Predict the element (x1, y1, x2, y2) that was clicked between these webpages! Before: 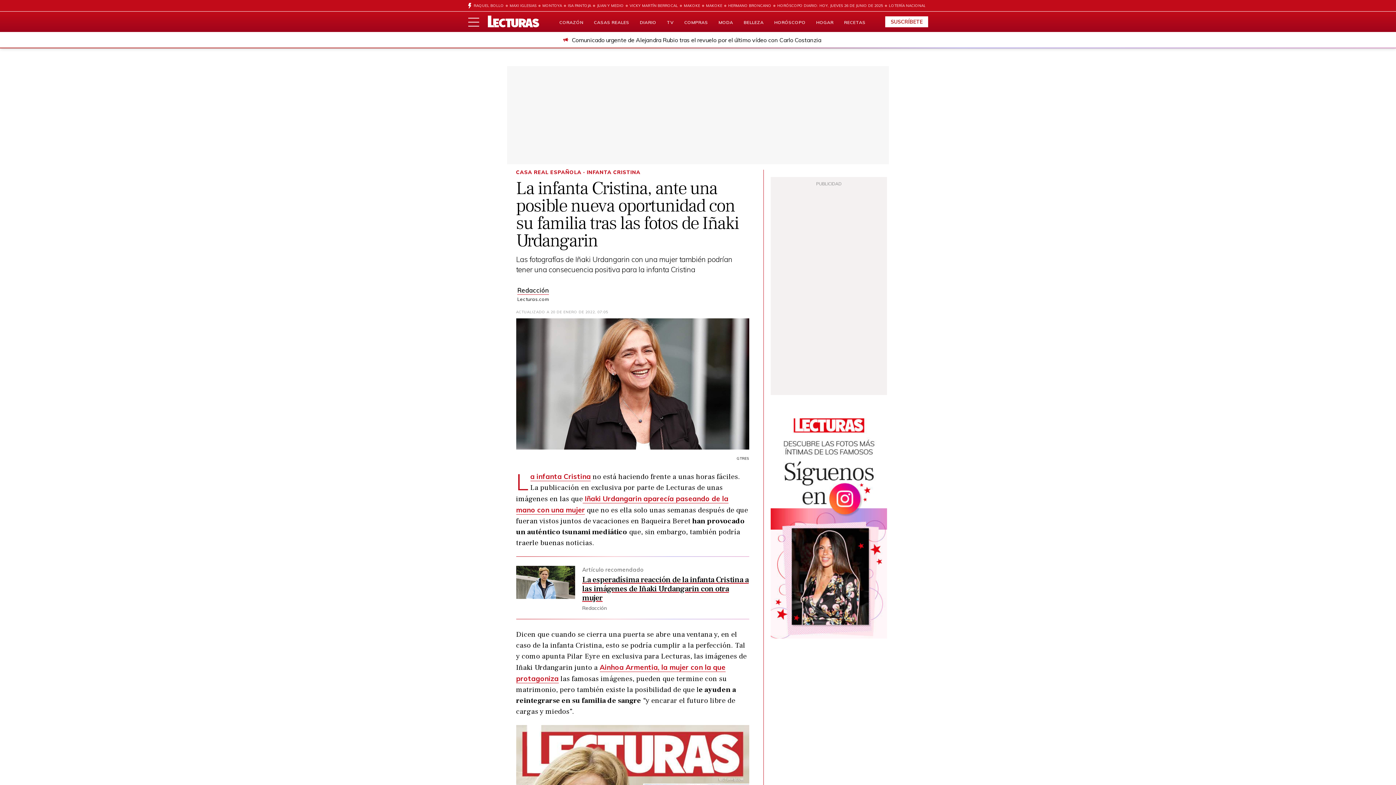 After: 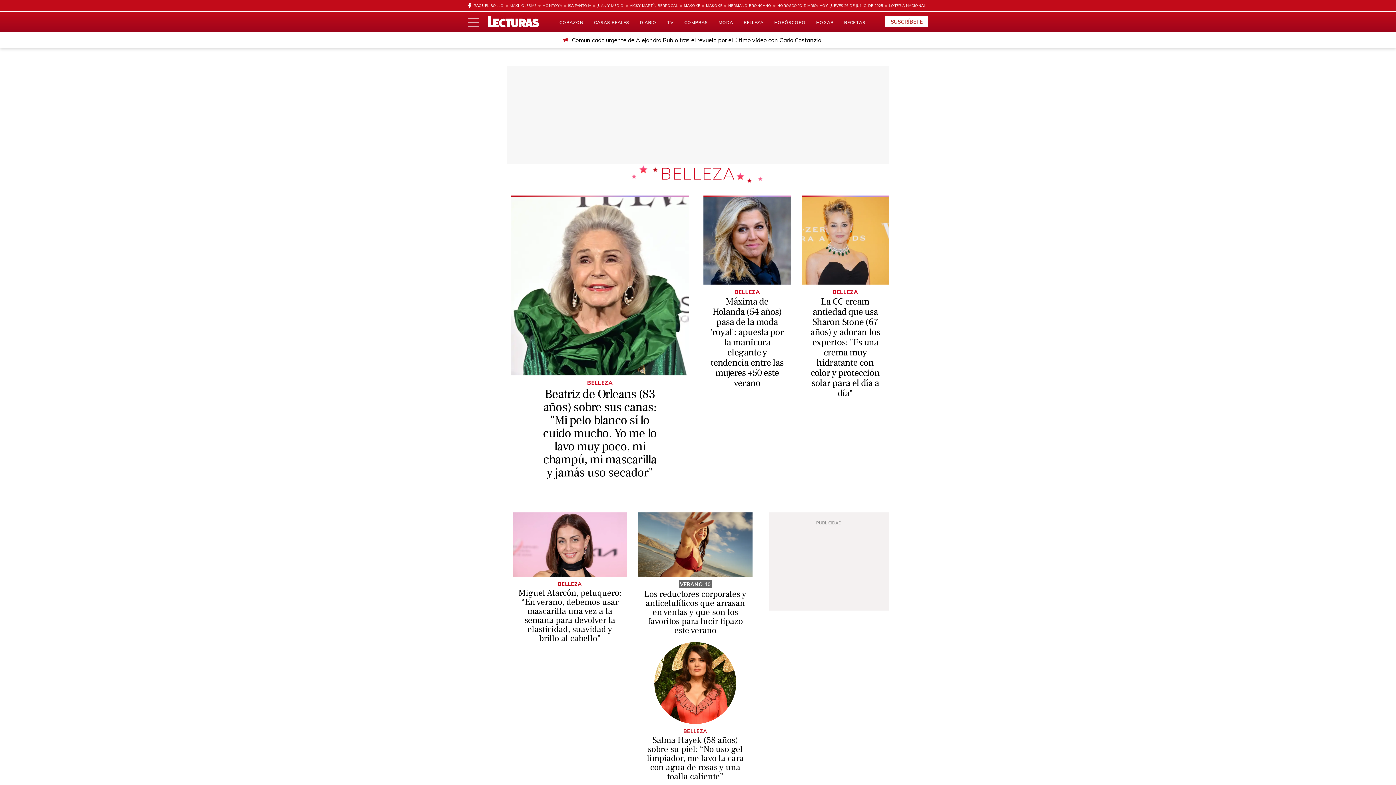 Action: label: BELLEZA bbox: (743, 19, 763, 25)